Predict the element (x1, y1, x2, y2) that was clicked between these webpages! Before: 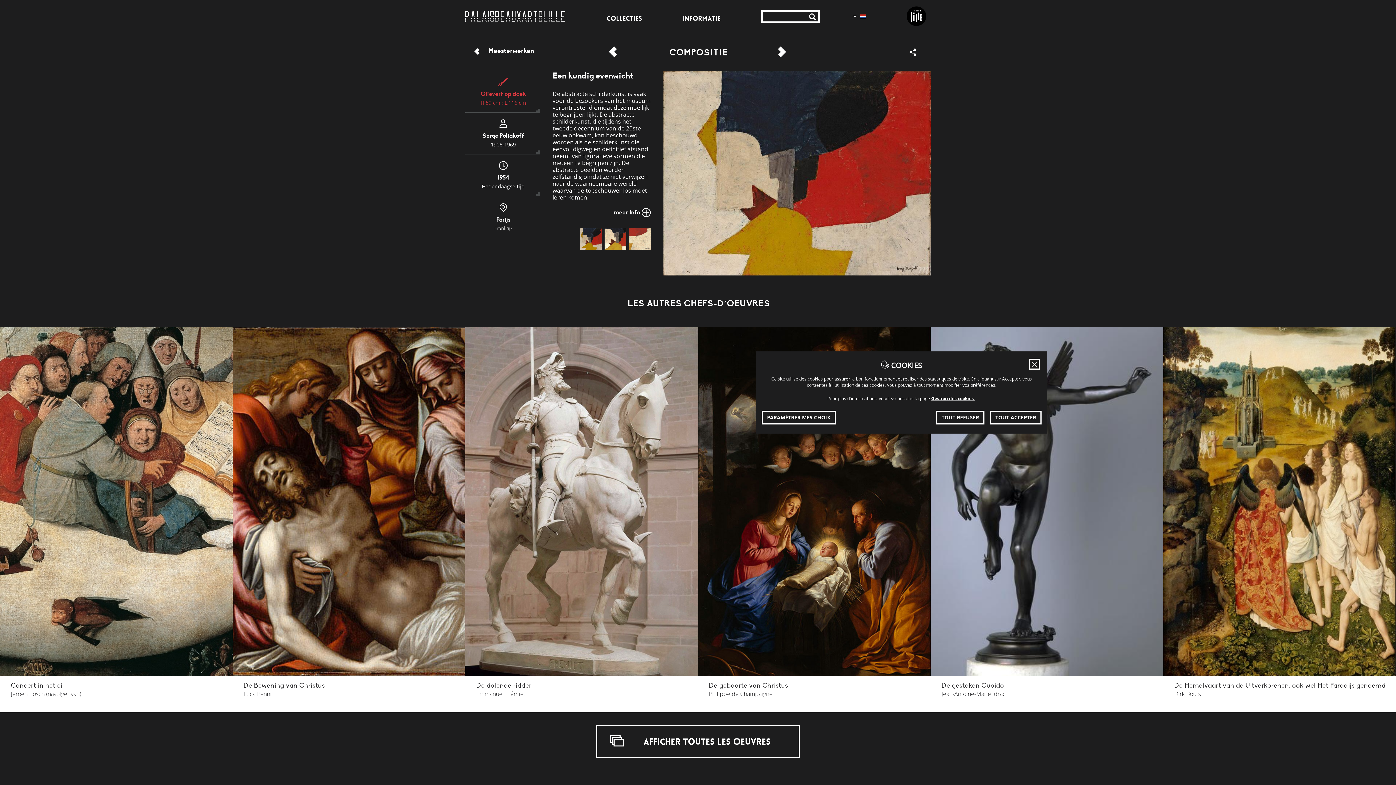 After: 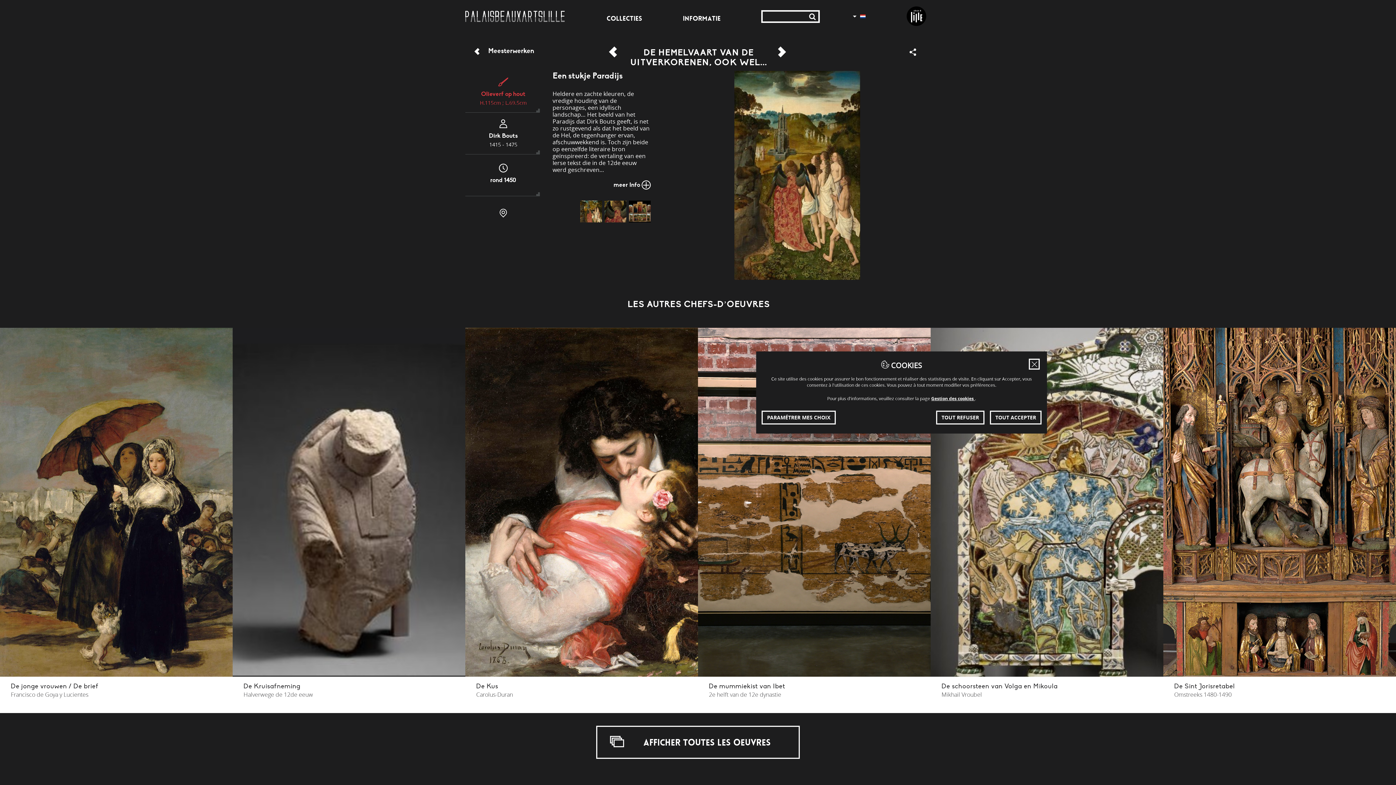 Action: bbox: (1163, 327, 1396, 712) label: De Hemelvaart van de Uitverkorenen, ook wel Het Paradijs genoemd
Dirk Bouts